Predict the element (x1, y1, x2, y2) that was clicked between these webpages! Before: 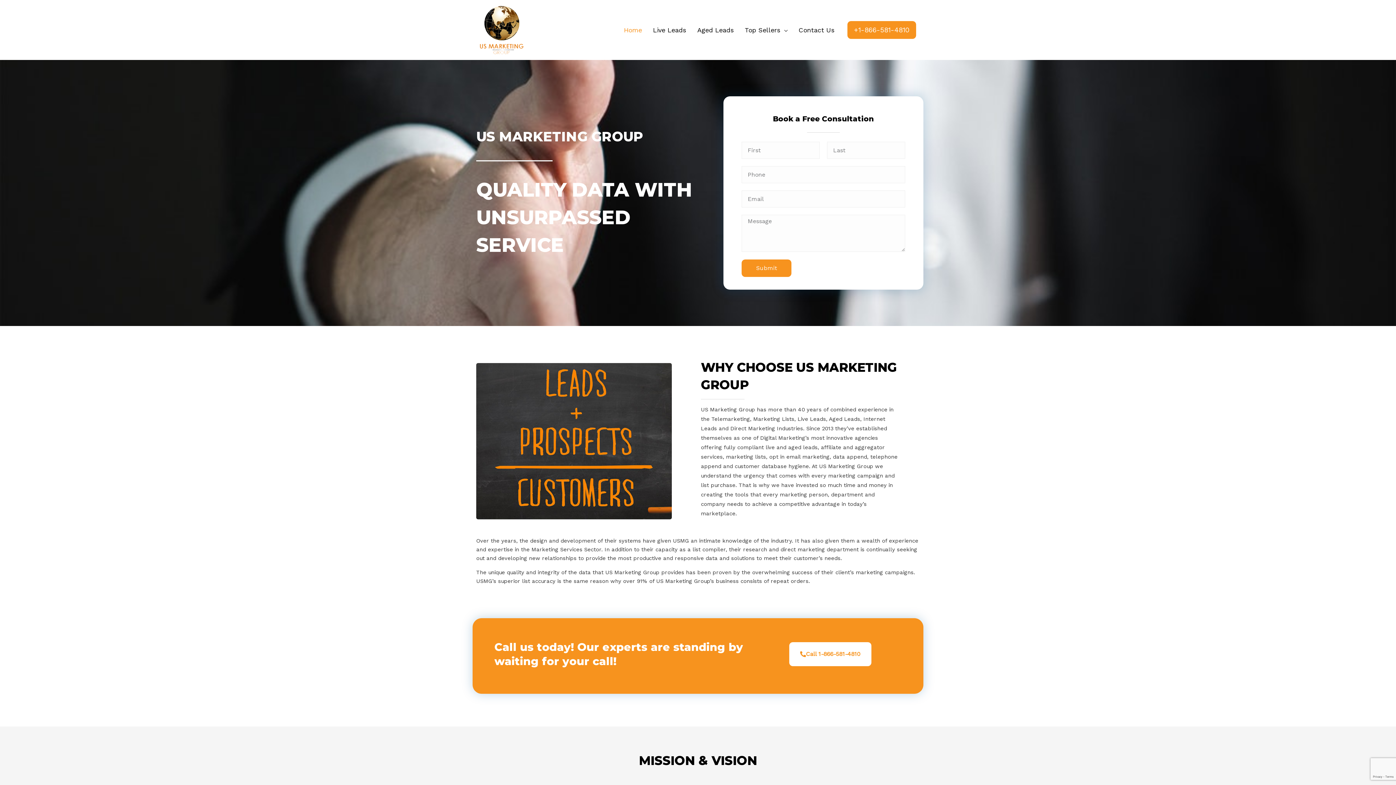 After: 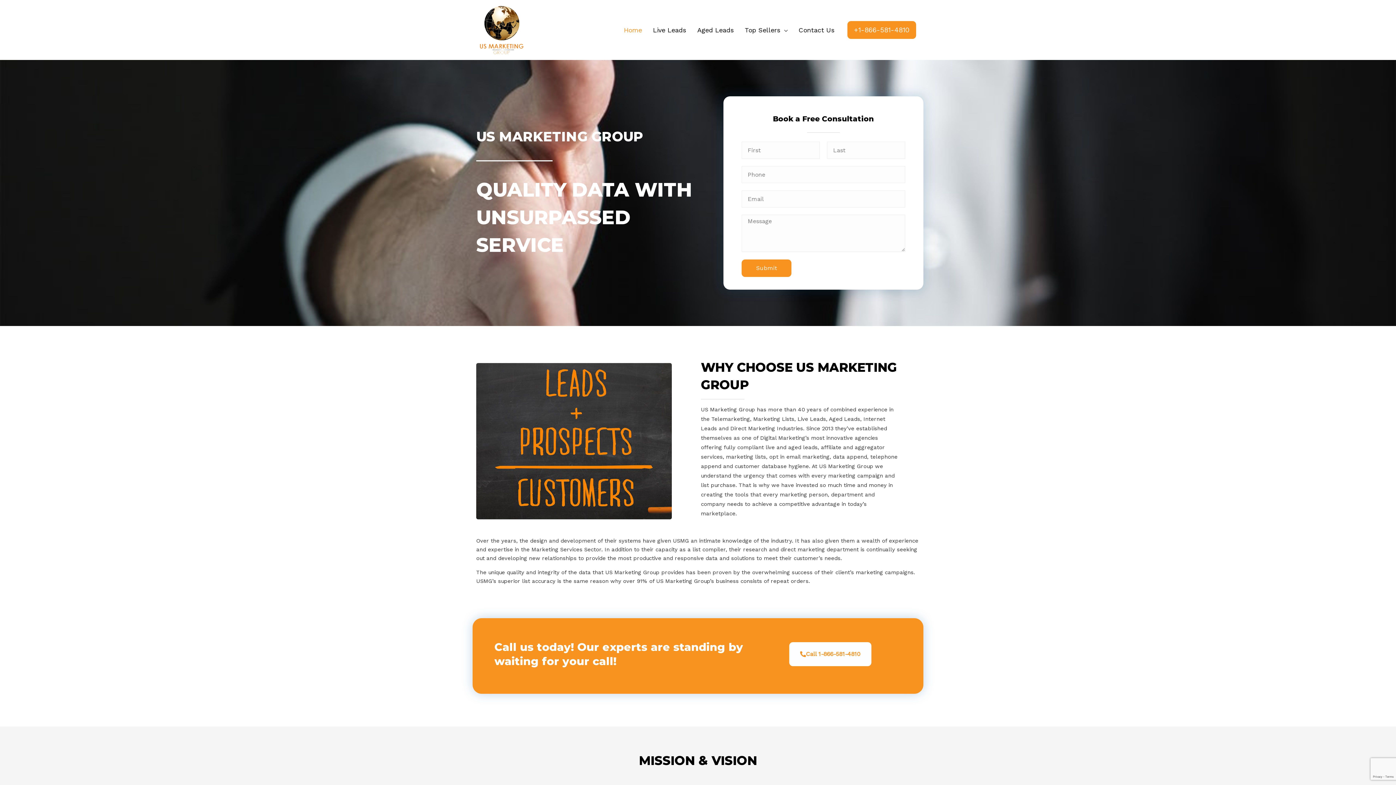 Action: label: Call 1-866-581-4810 bbox: (789, 642, 871, 666)